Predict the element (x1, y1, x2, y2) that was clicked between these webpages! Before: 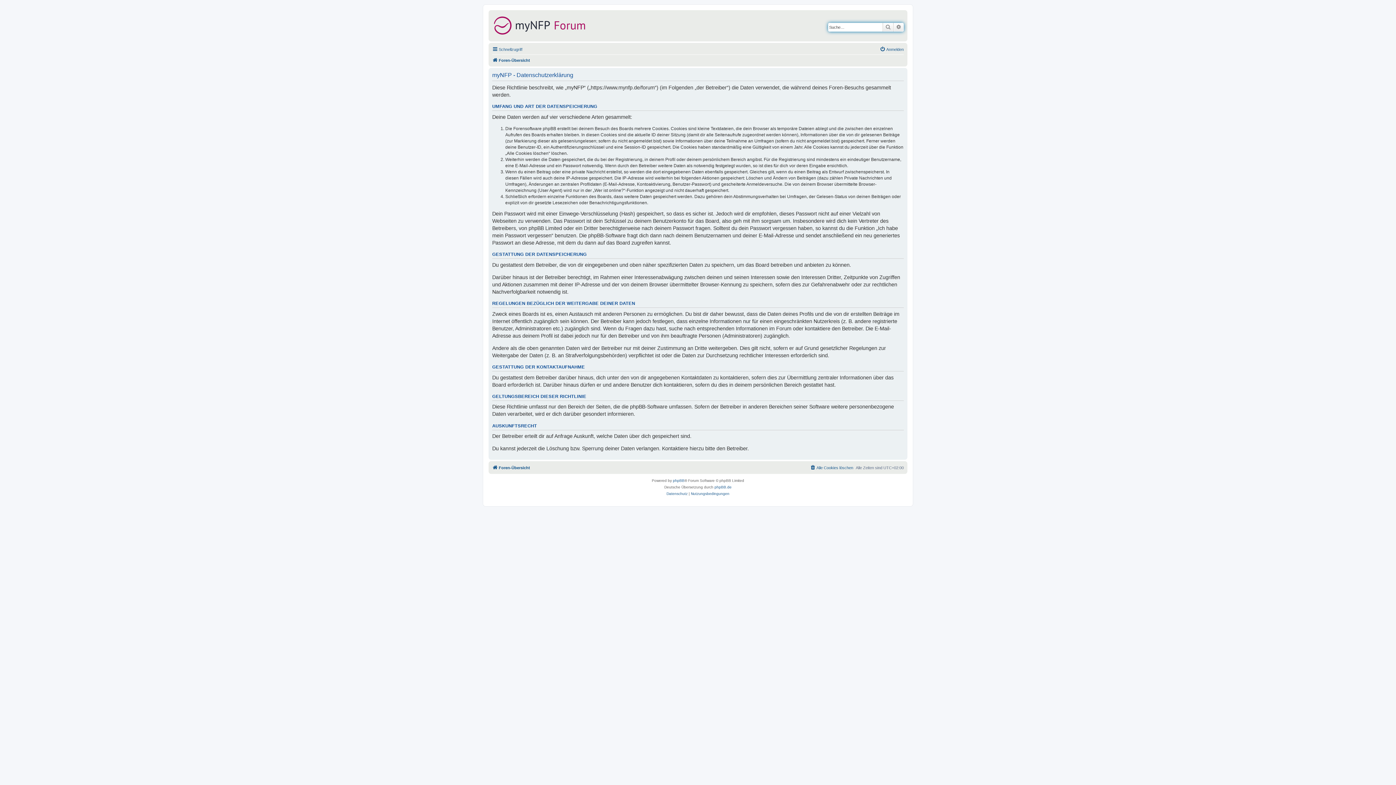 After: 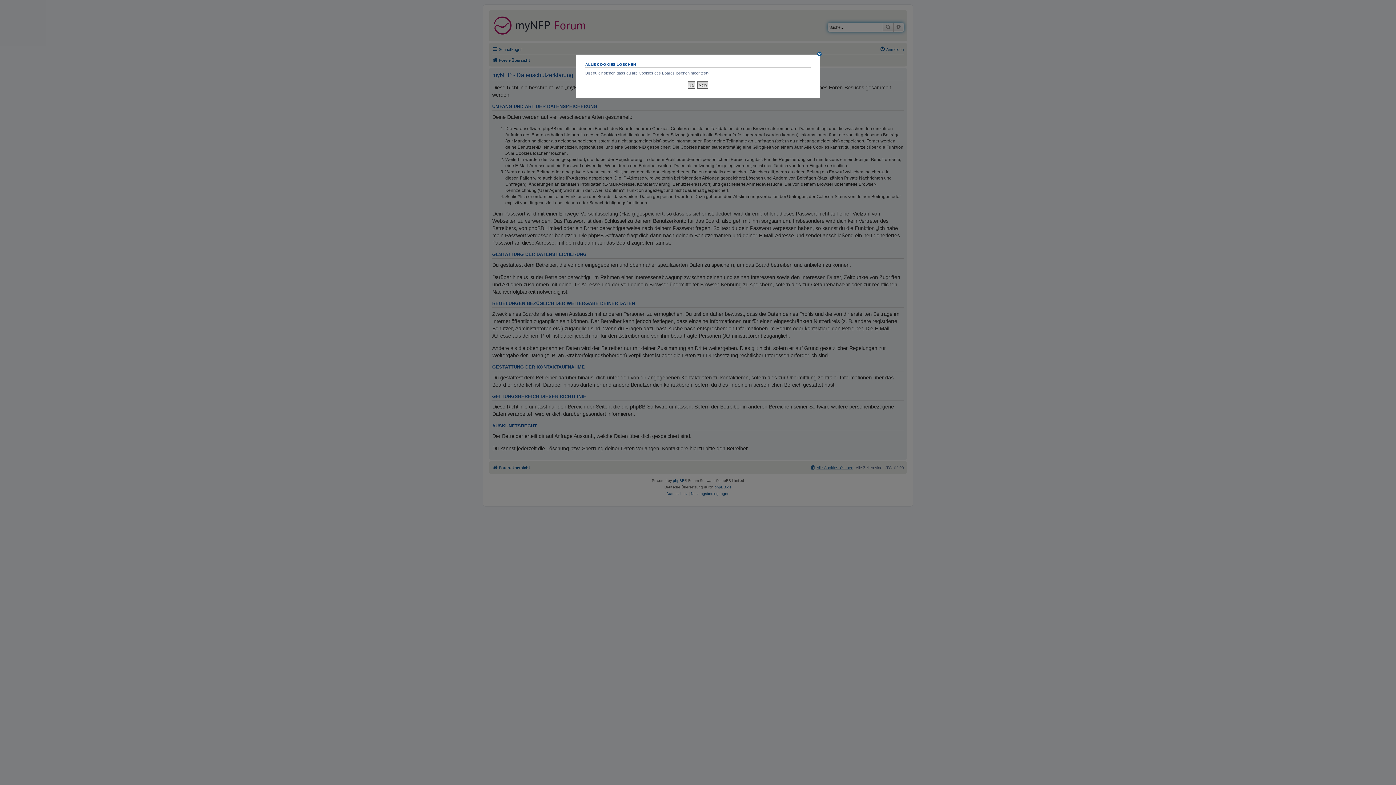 Action: bbox: (810, 463, 853, 472) label: Alle Cookies löschen